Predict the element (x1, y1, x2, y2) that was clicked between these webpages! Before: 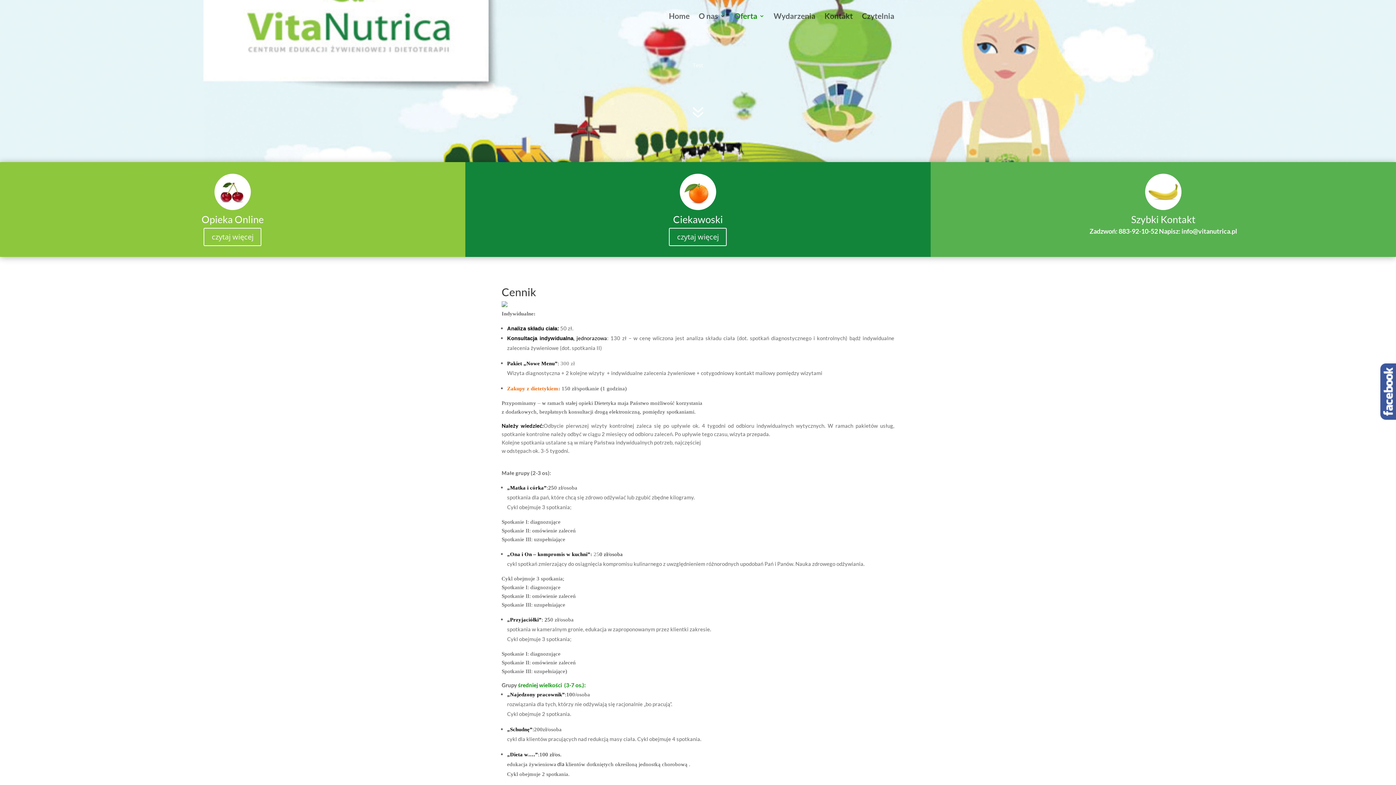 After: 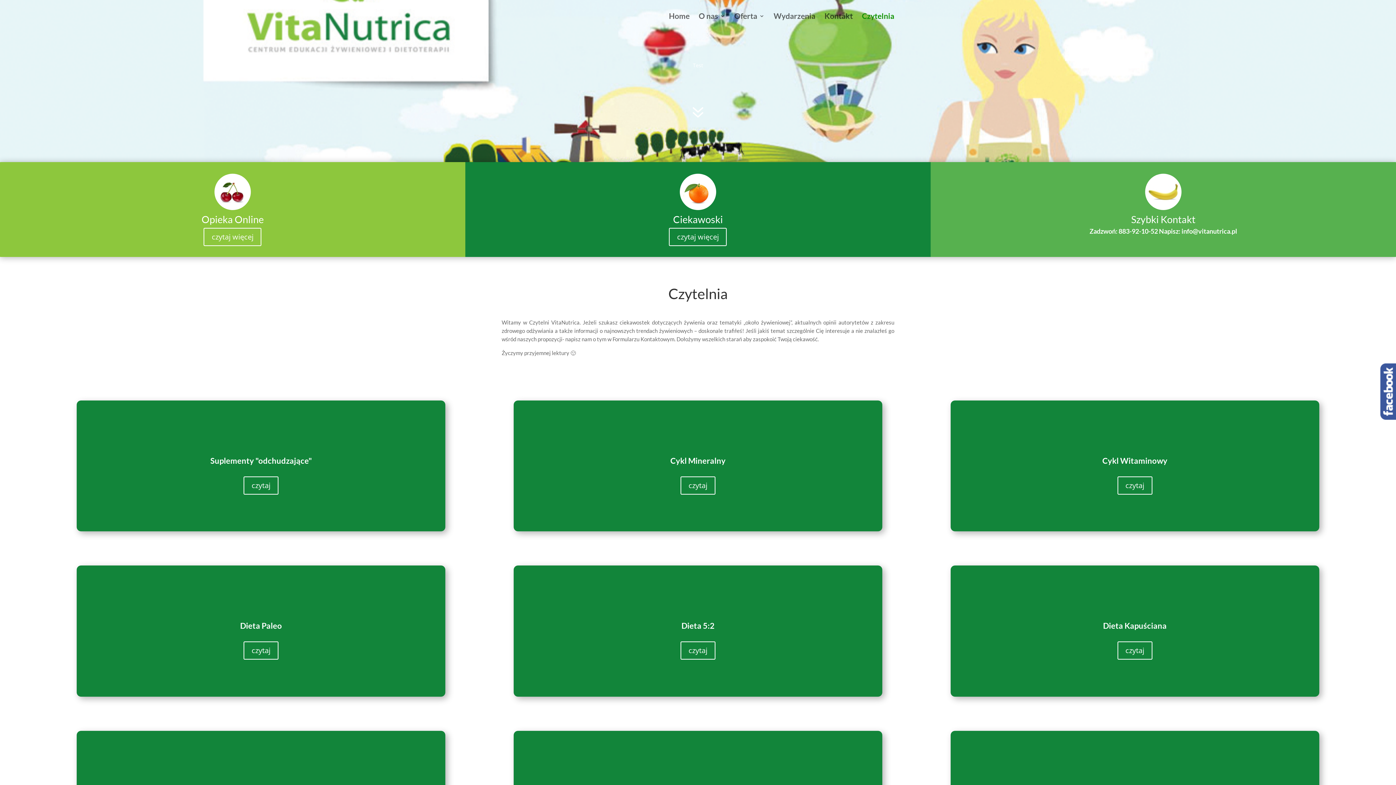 Action: bbox: (862, 13, 894, 32) label: Czytelnia